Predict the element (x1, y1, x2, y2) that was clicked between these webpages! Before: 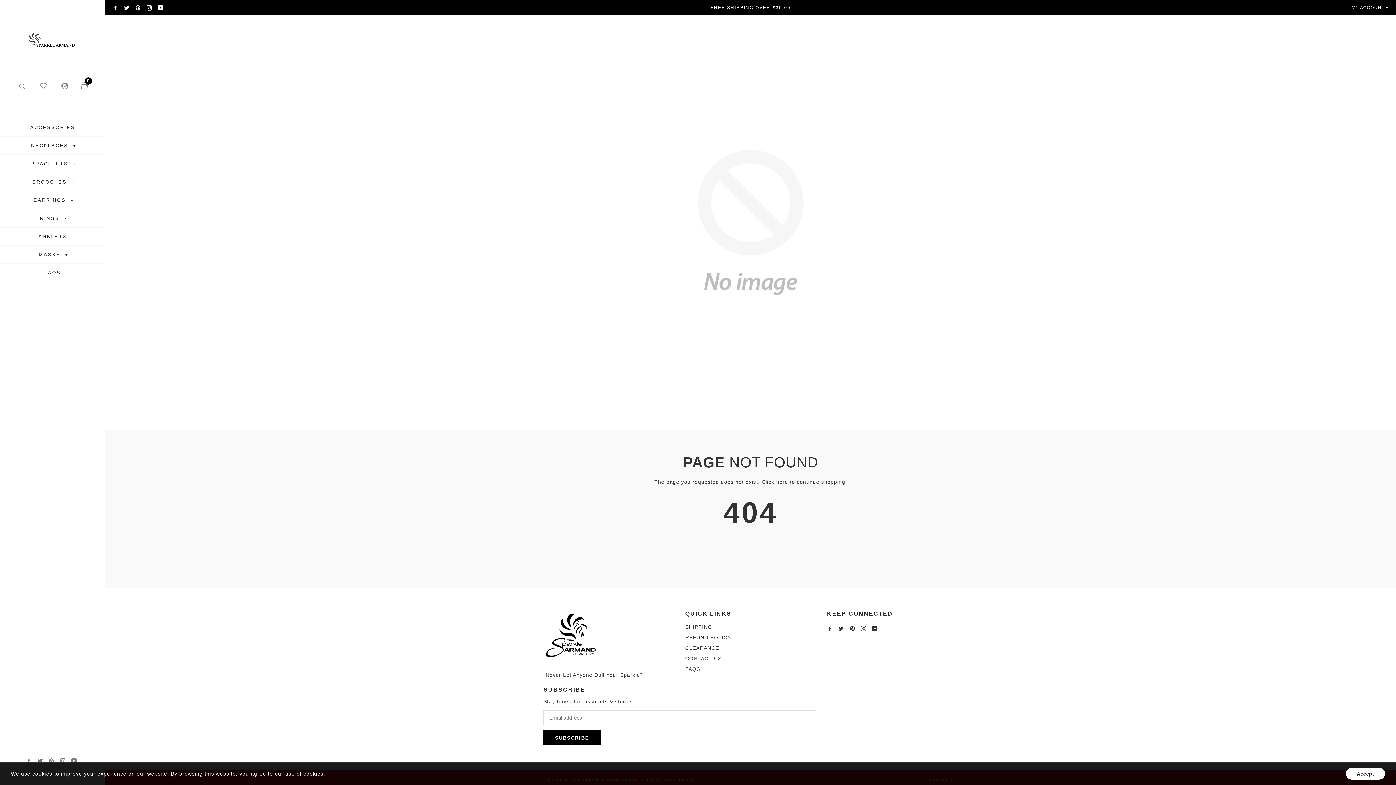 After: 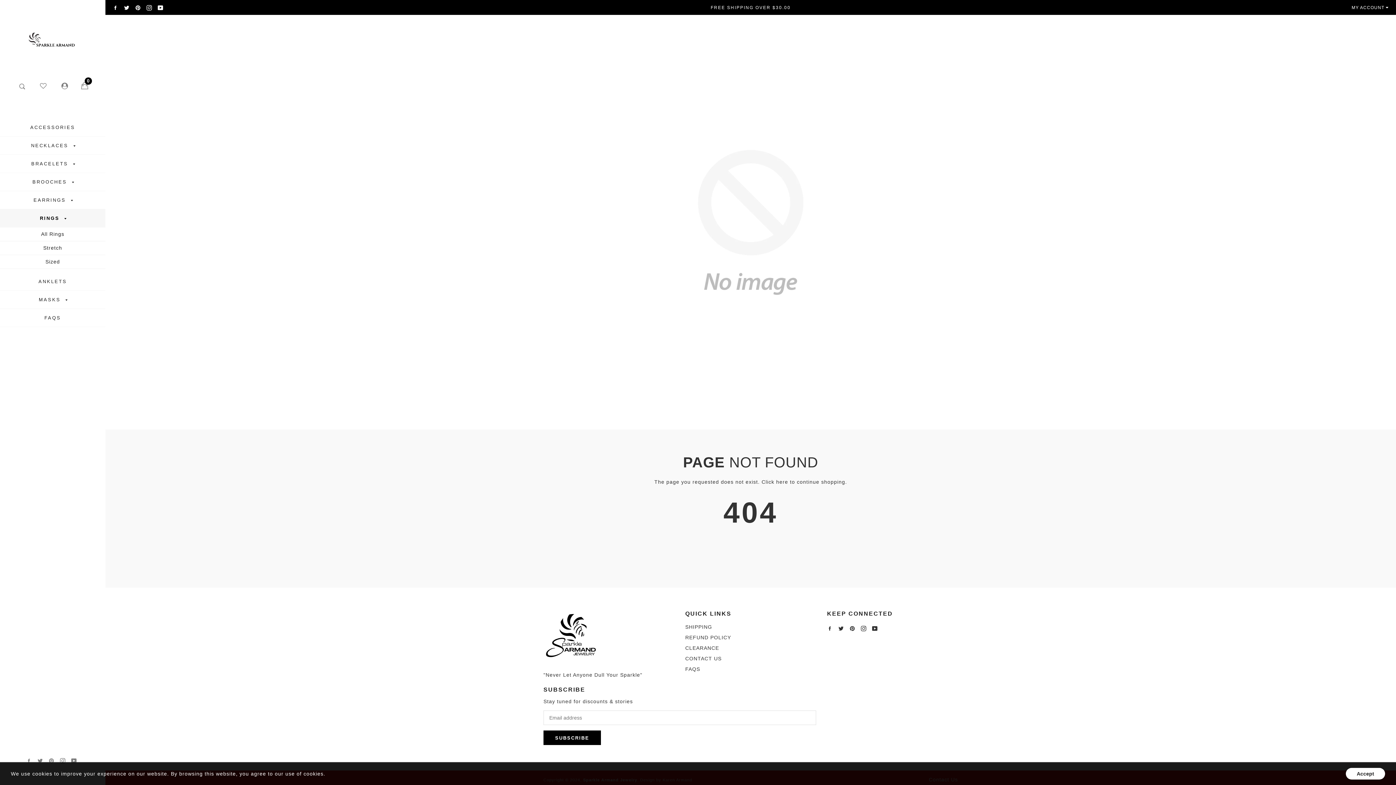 Action: label: RINGS  bbox: (0, 209, 105, 227)